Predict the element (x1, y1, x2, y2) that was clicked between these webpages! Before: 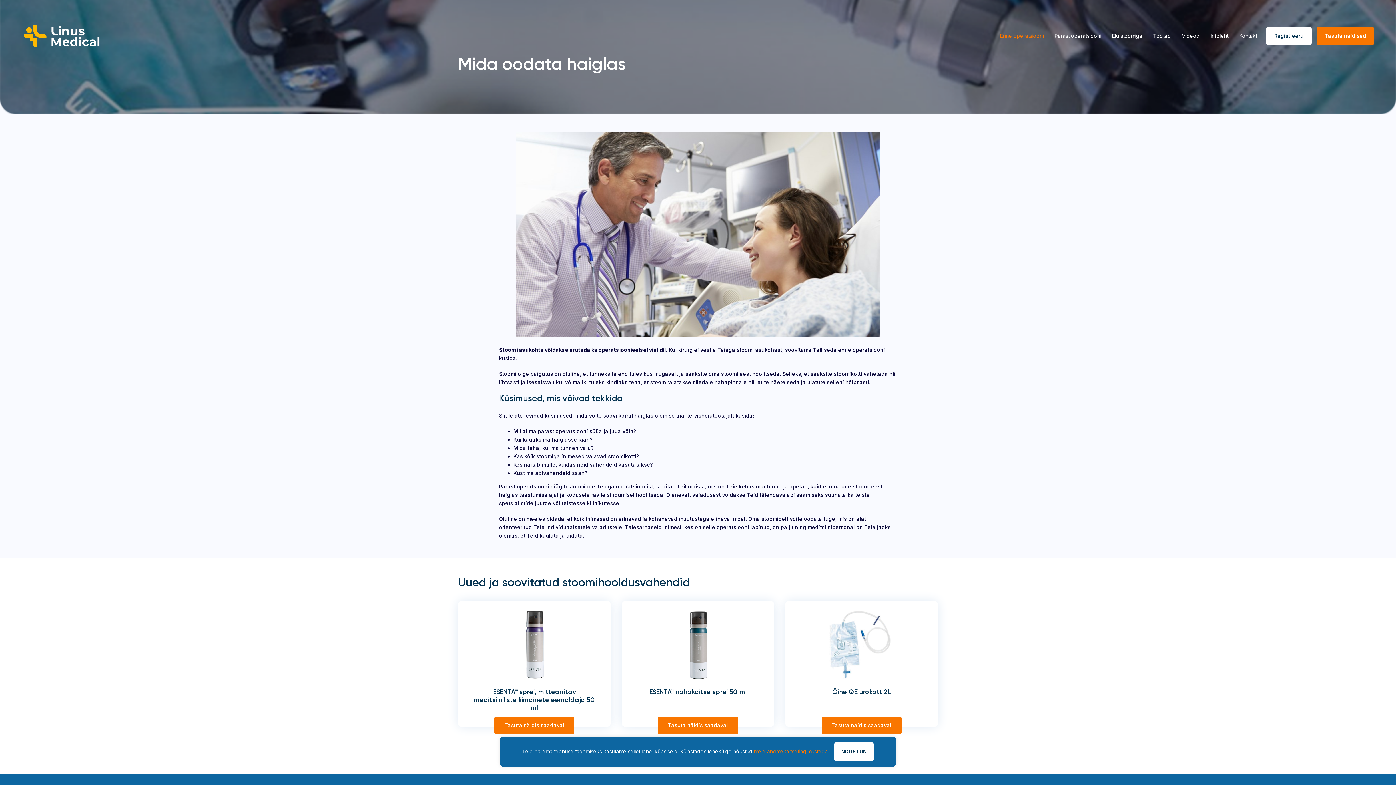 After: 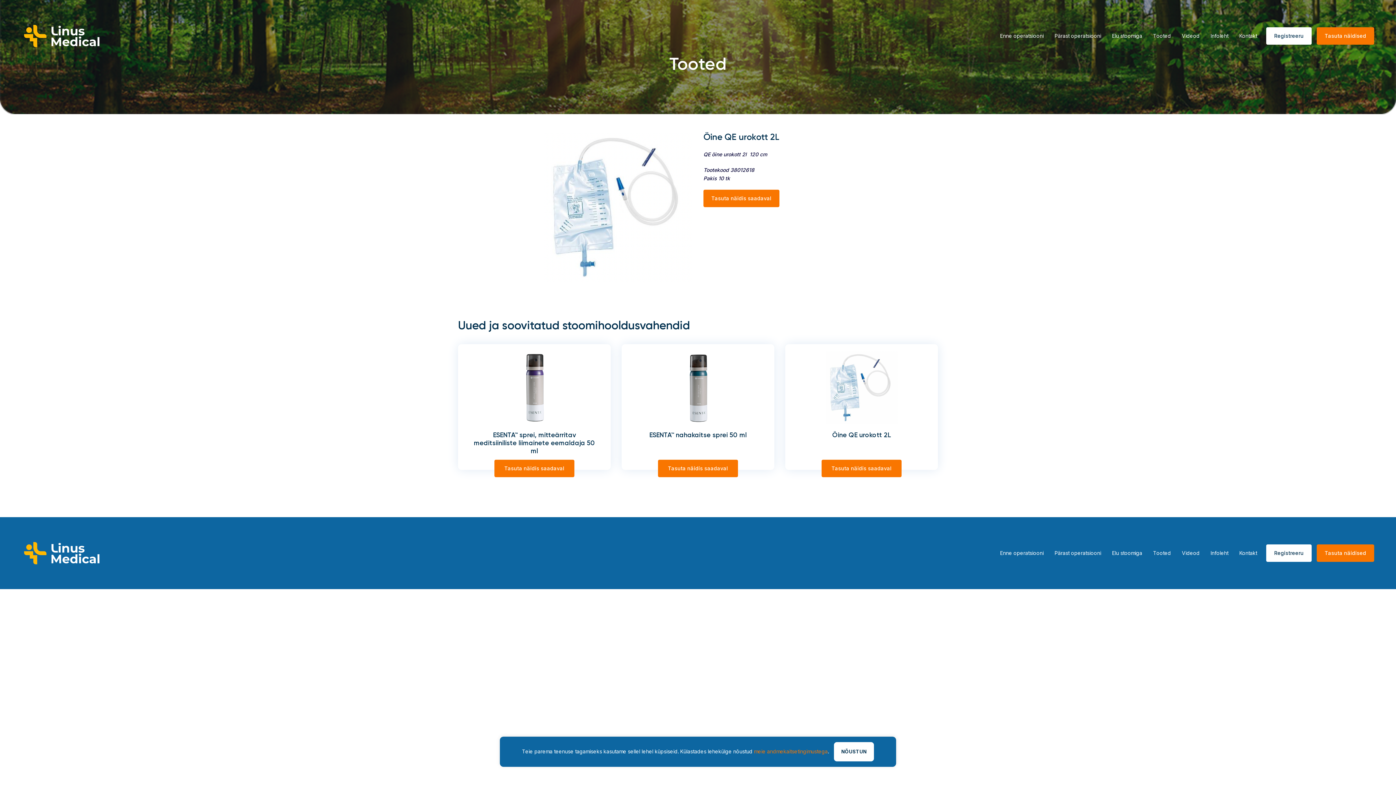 Action: bbox: (821, 717, 901, 734) label: Tasuta näidis saadaval